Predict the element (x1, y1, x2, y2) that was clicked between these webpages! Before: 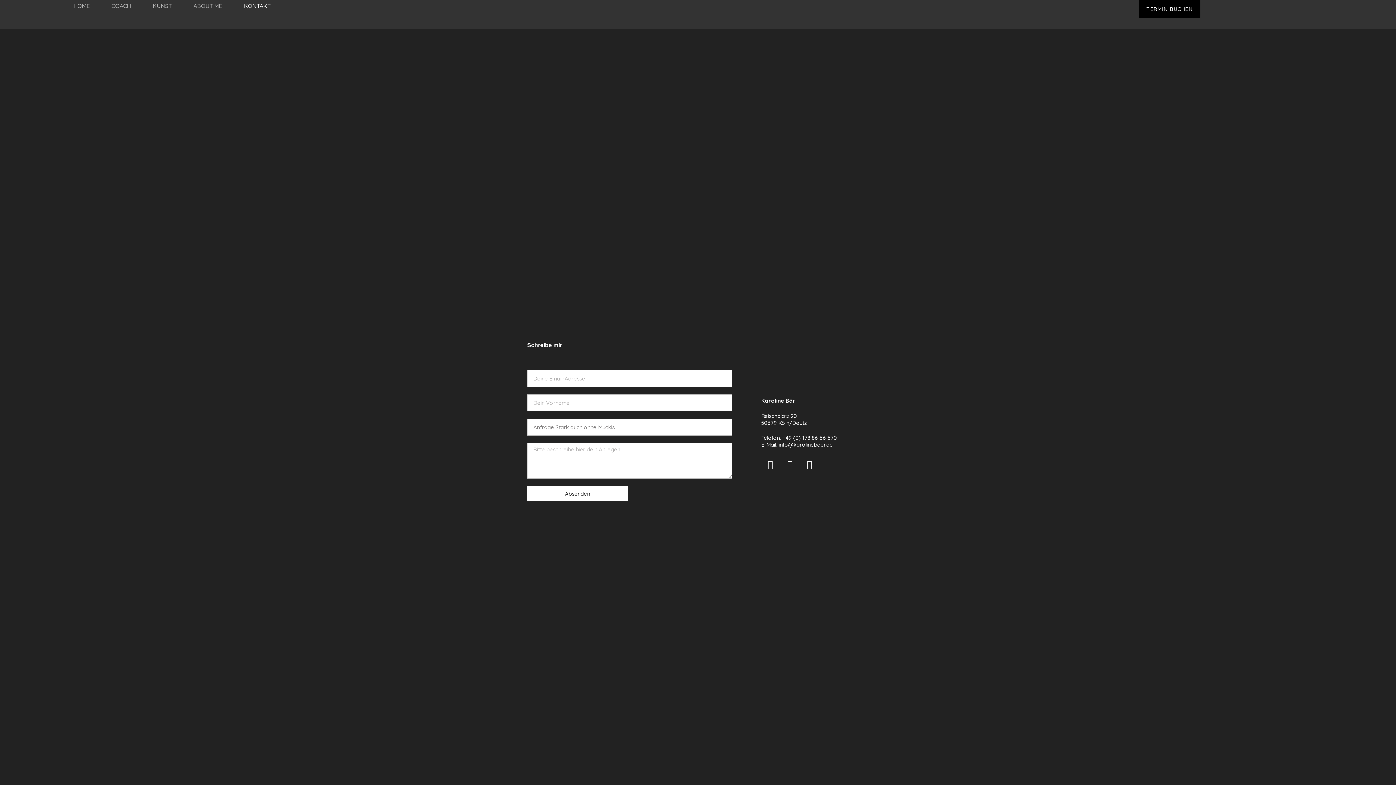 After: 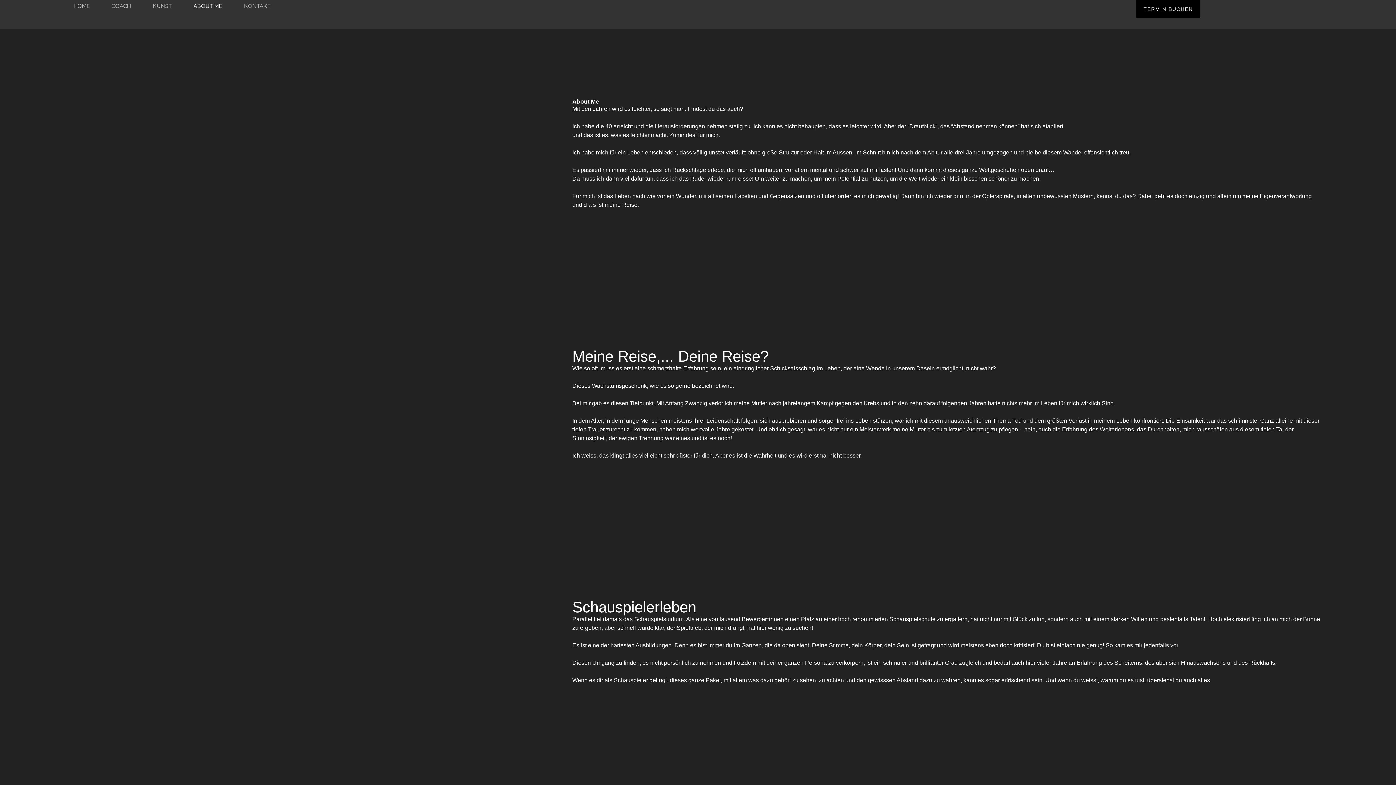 Action: bbox: (189, 0, 225, 11) label: ABOUT ME